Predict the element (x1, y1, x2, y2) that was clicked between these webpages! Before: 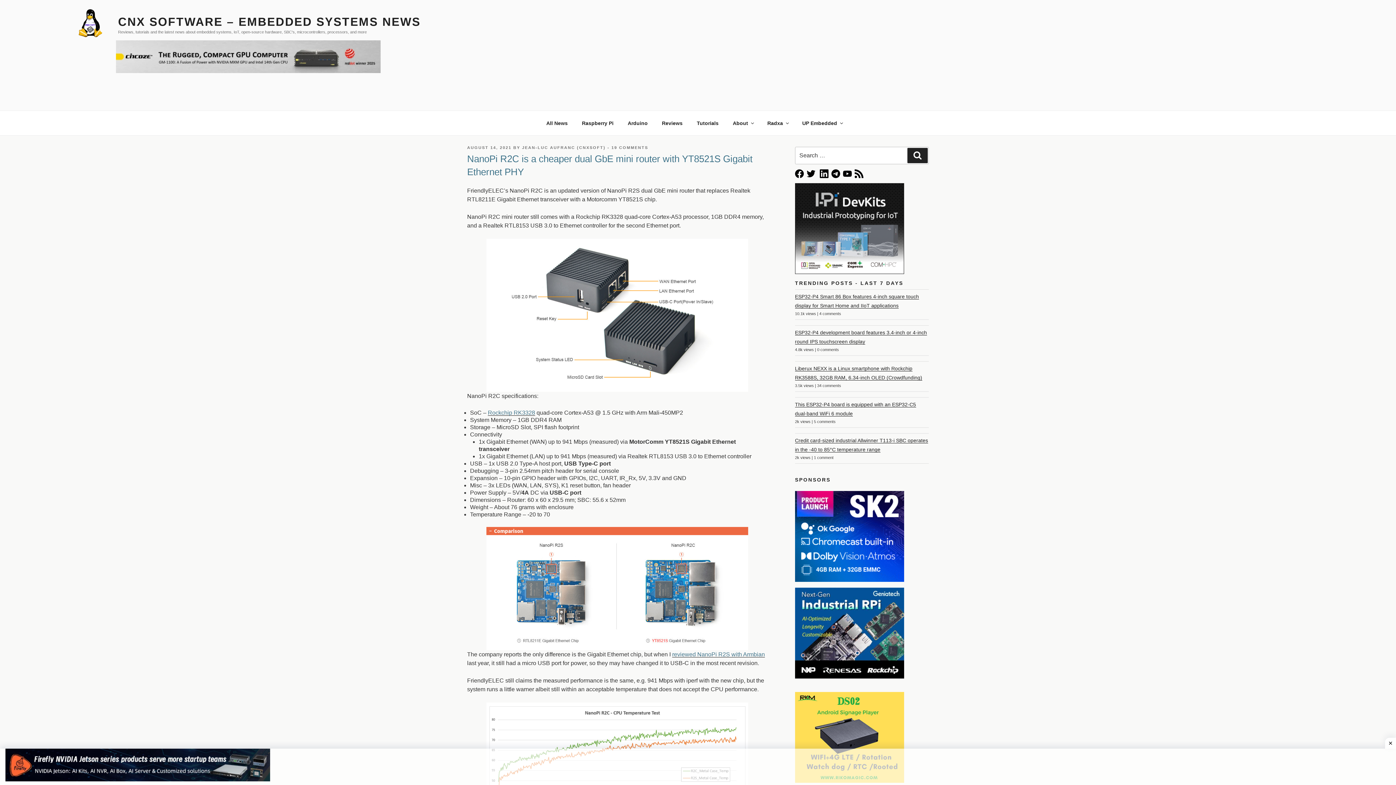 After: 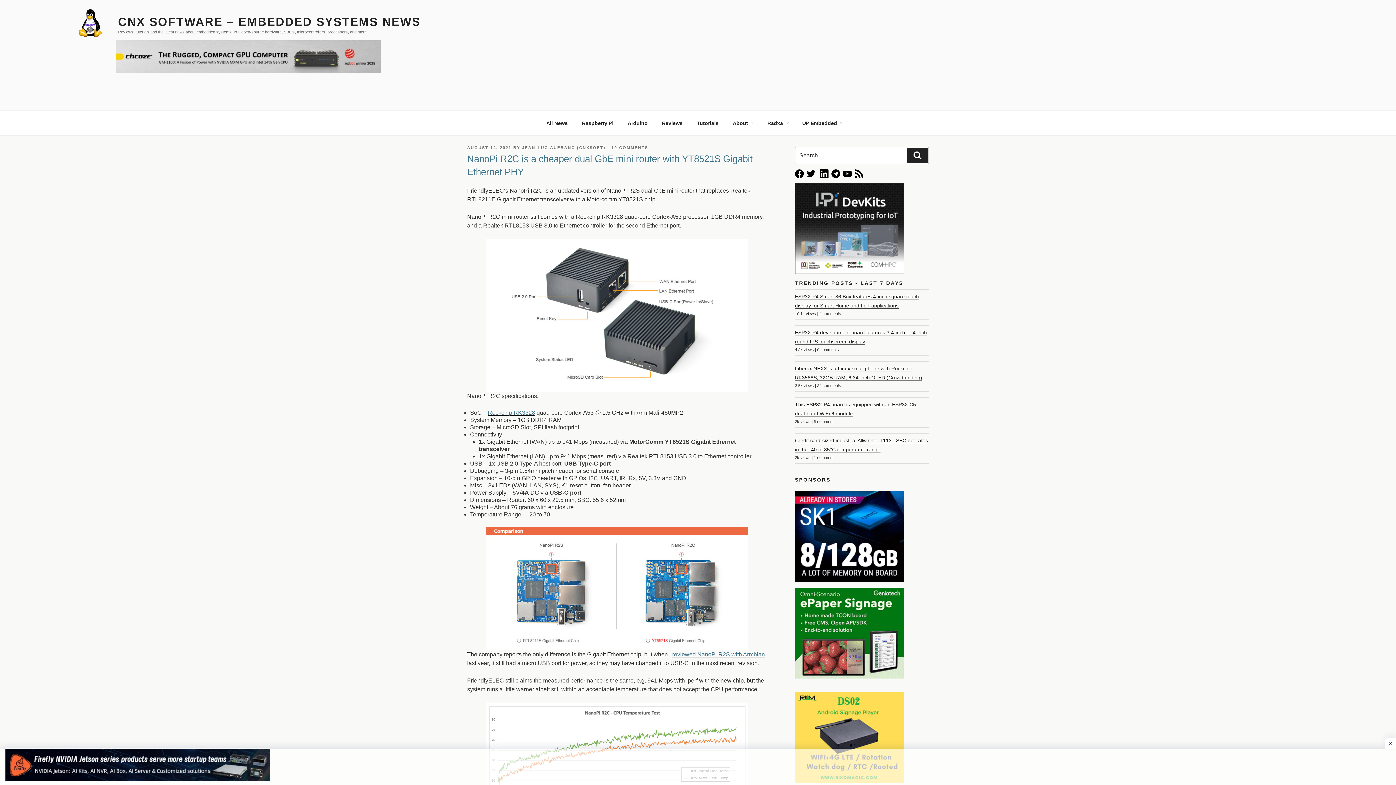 Action: bbox: (854, 170, 863, 176)